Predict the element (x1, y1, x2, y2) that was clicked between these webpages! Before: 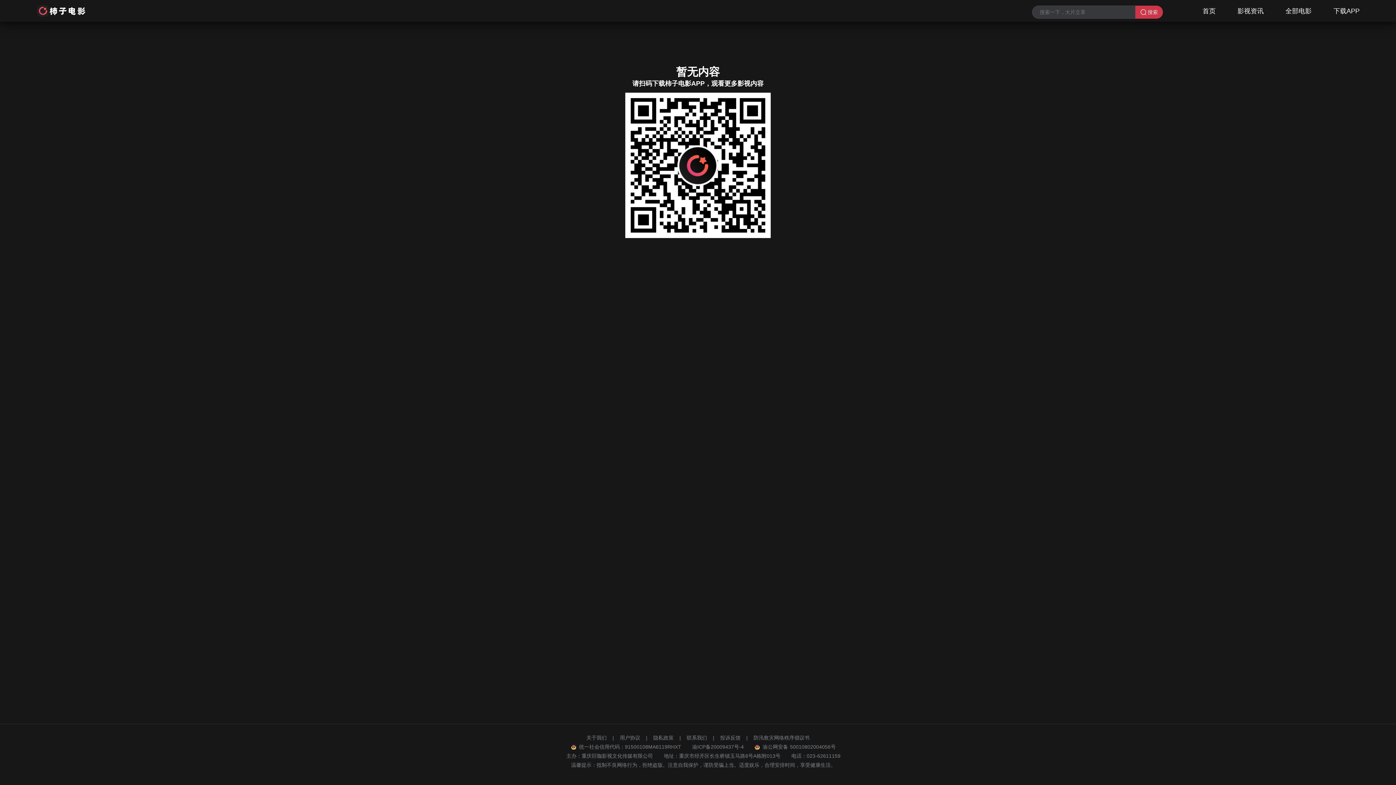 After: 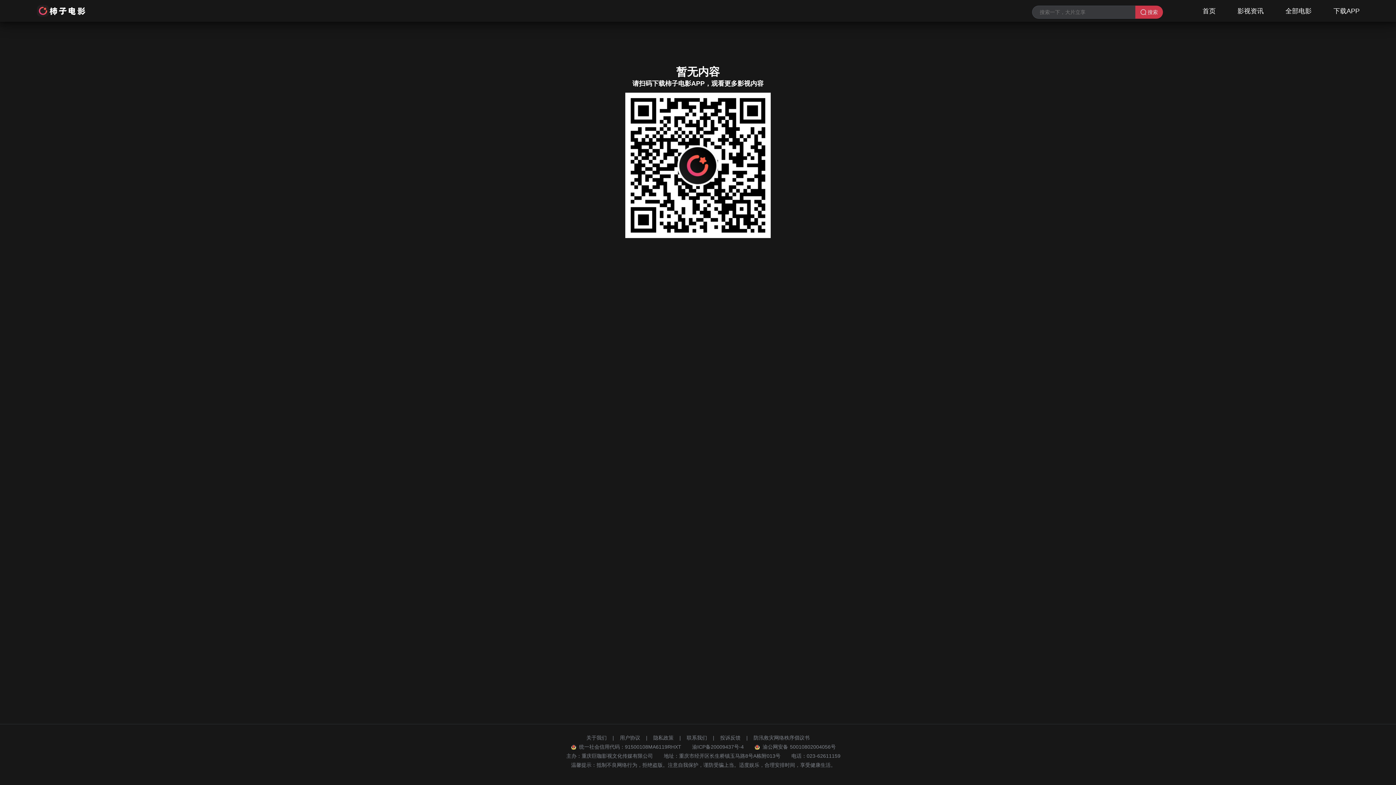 Action: label: 用户协议 bbox: (620, 733, 640, 742)